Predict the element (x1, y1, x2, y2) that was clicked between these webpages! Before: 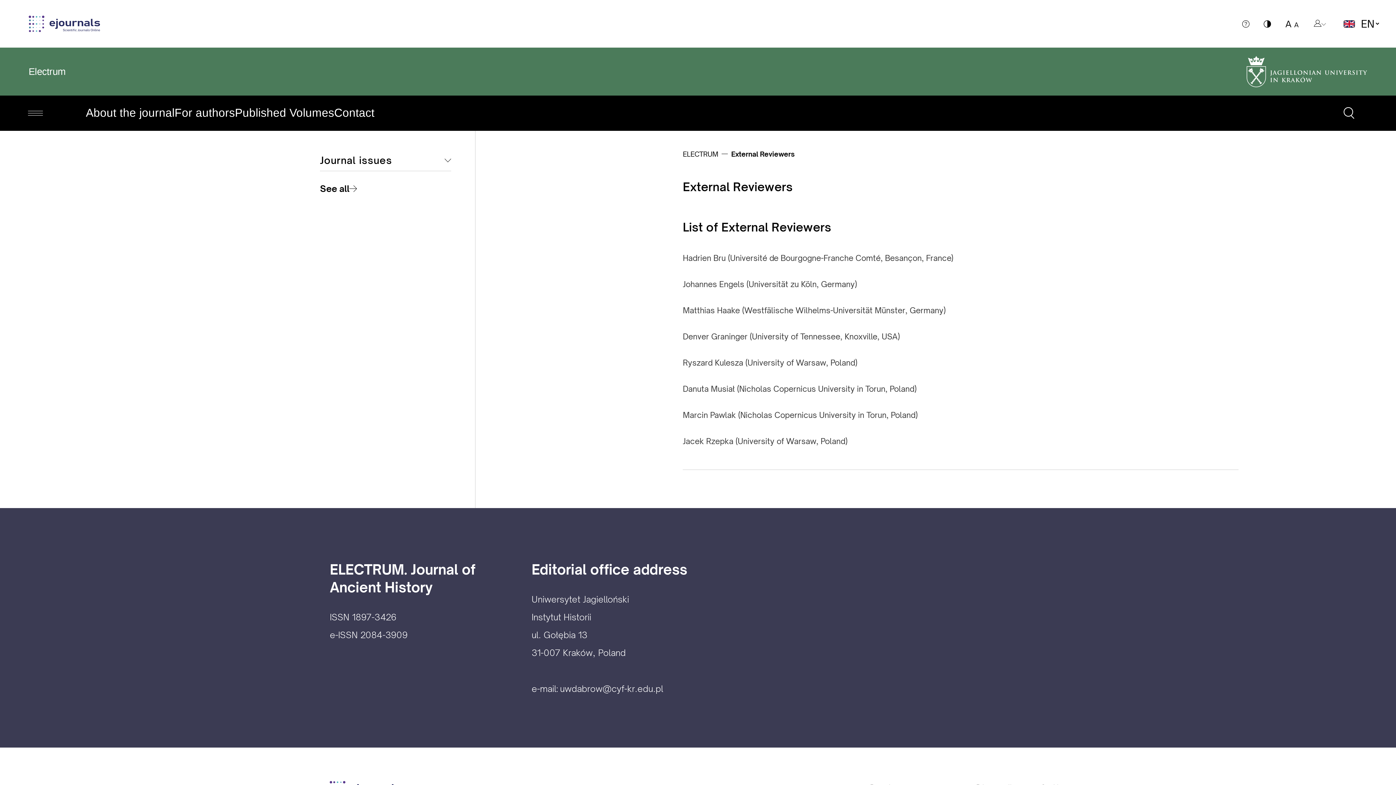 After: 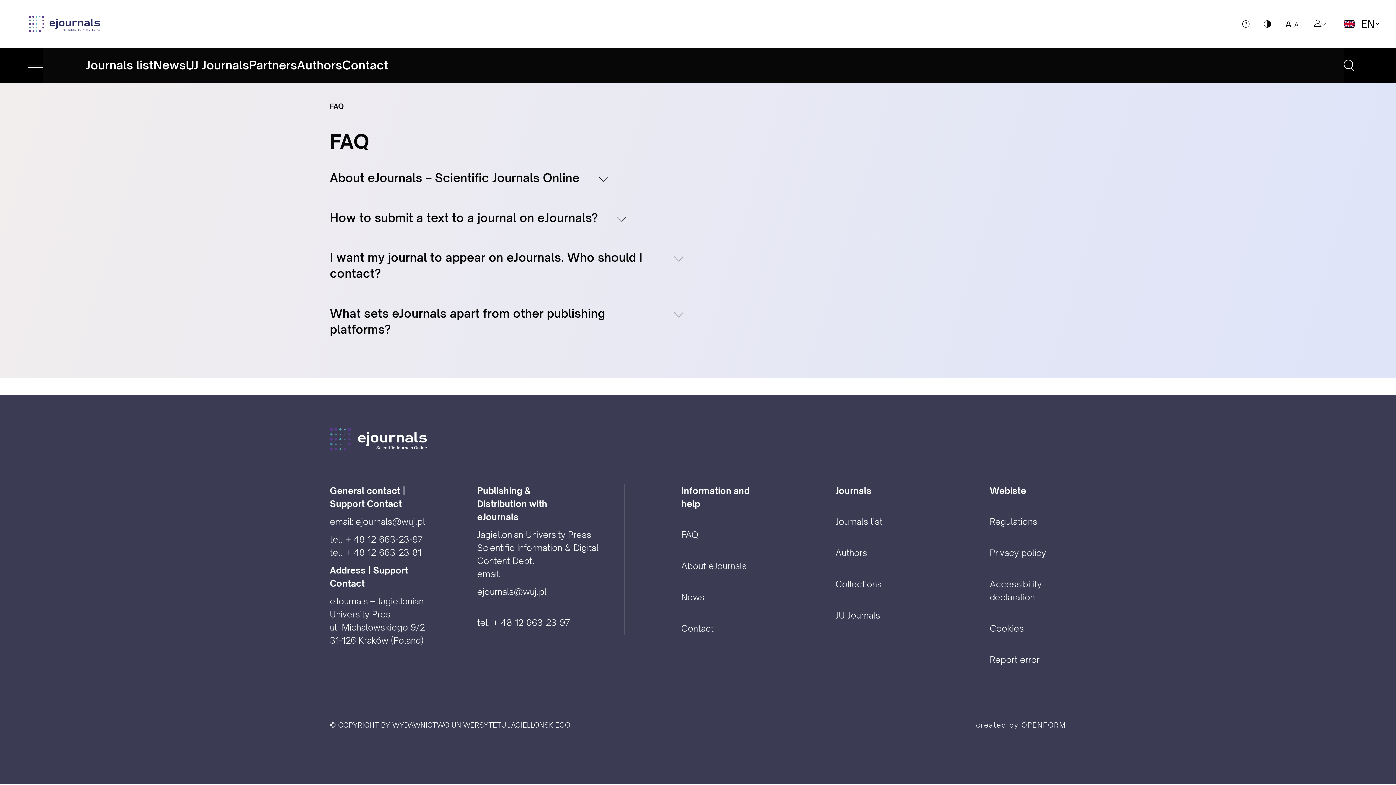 Action: bbox: (1242, 0, 1264, 47)